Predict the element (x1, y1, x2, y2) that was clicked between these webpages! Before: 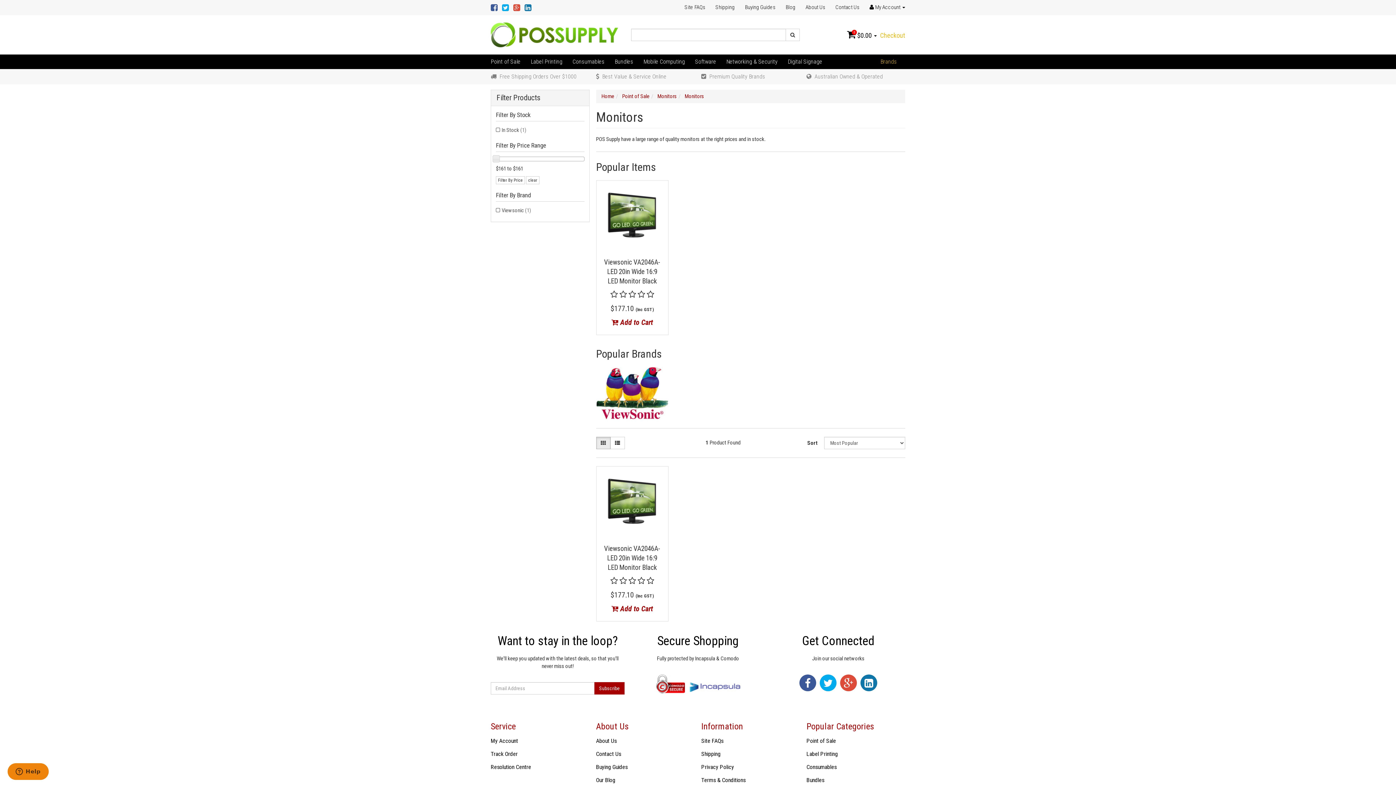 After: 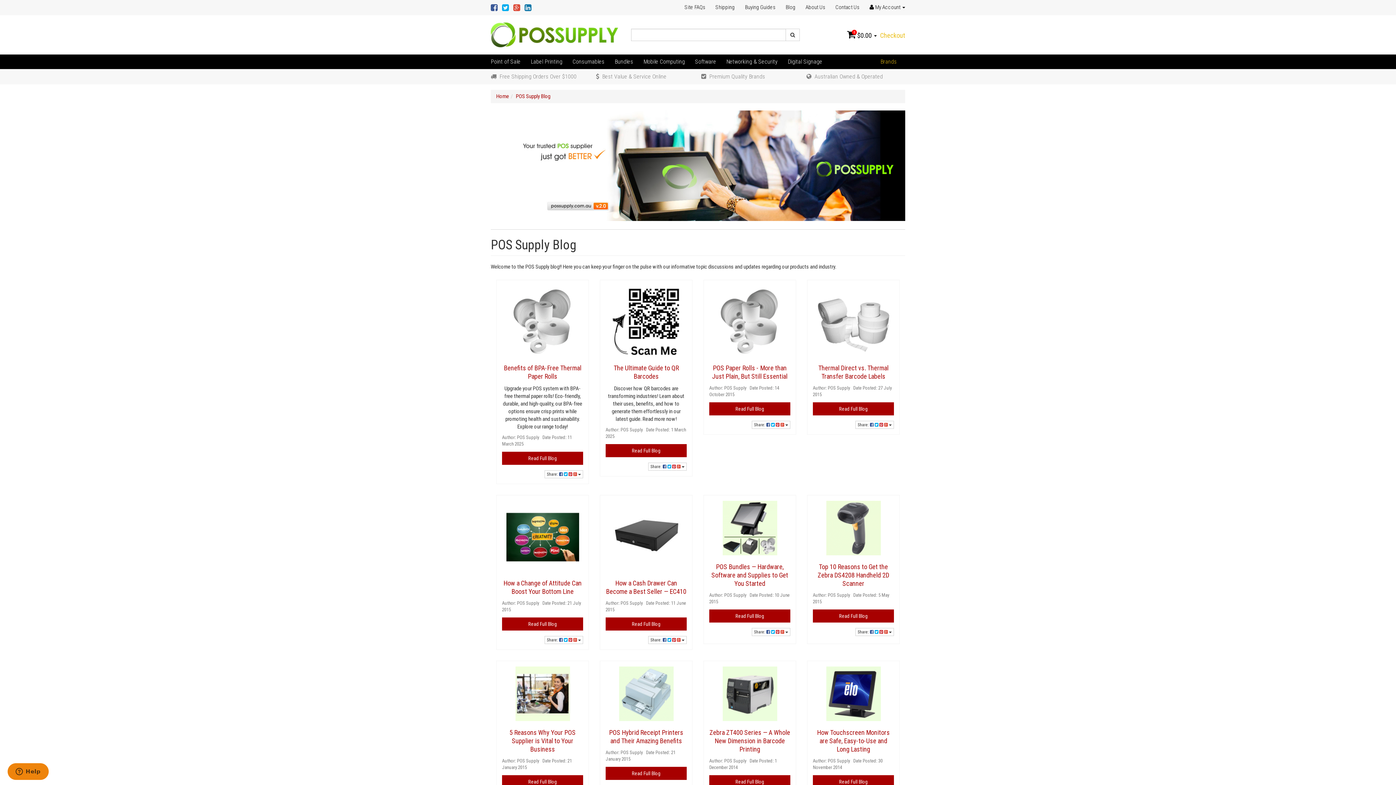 Action: label: Our Blog bbox: (590, 774, 694, 786)